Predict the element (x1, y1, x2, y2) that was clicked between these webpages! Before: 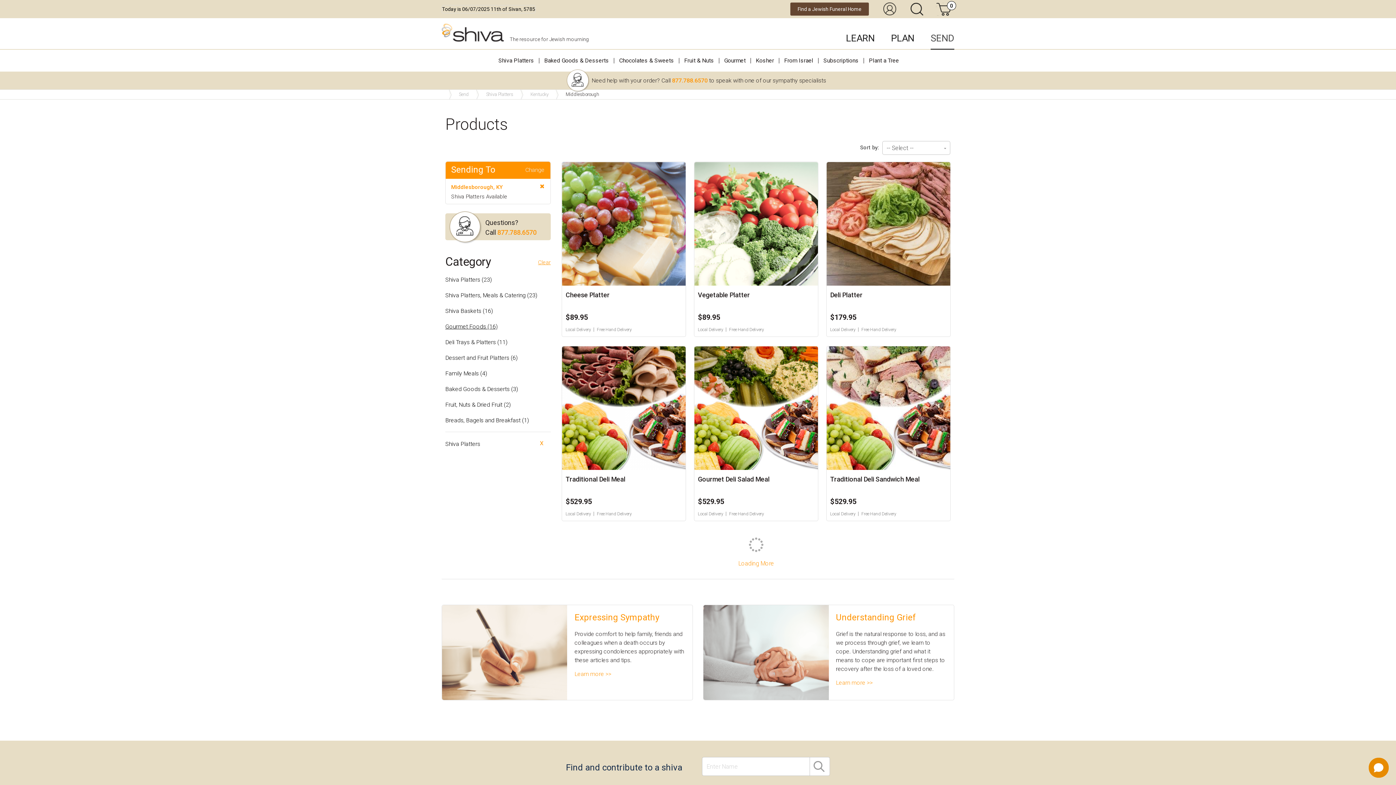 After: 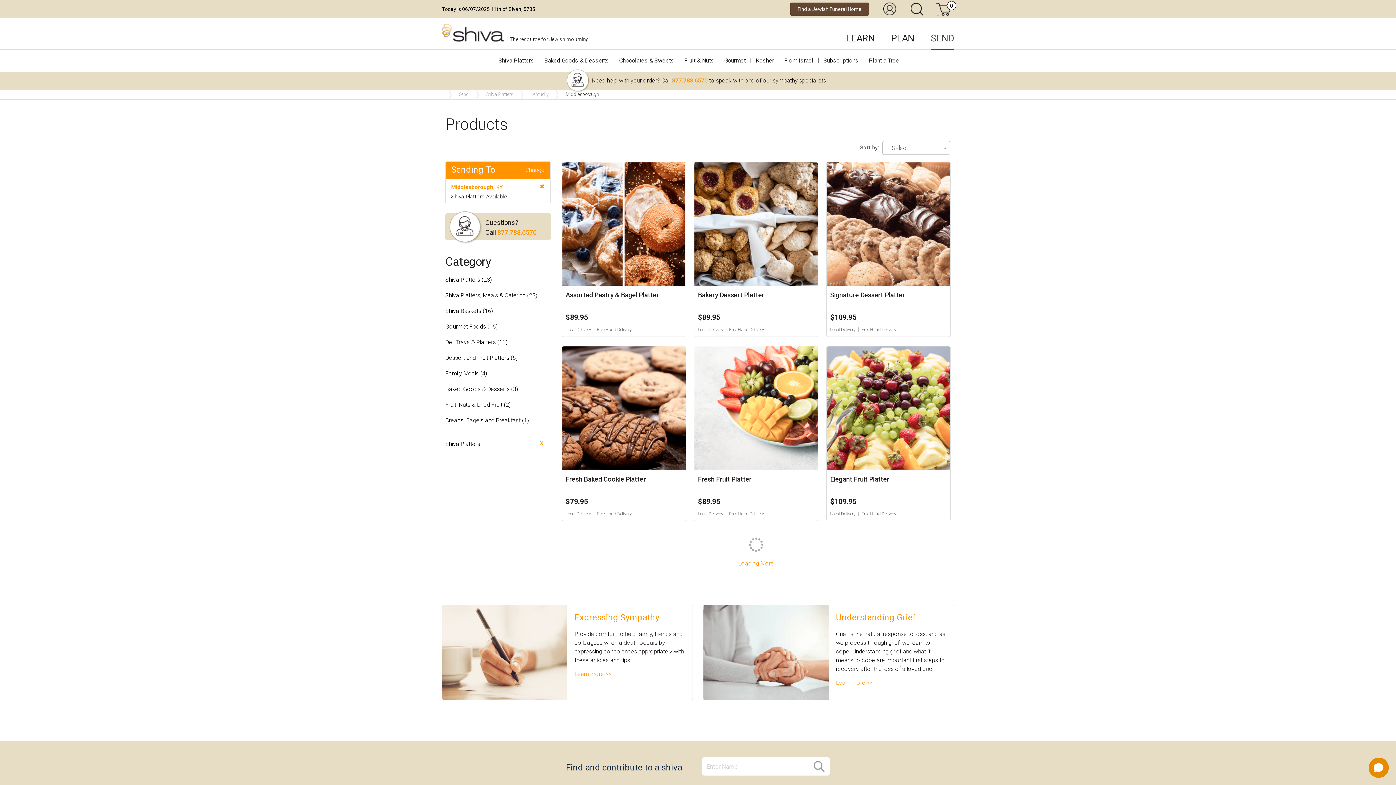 Action: label: Clear bbox: (538, 256, 550, 268)